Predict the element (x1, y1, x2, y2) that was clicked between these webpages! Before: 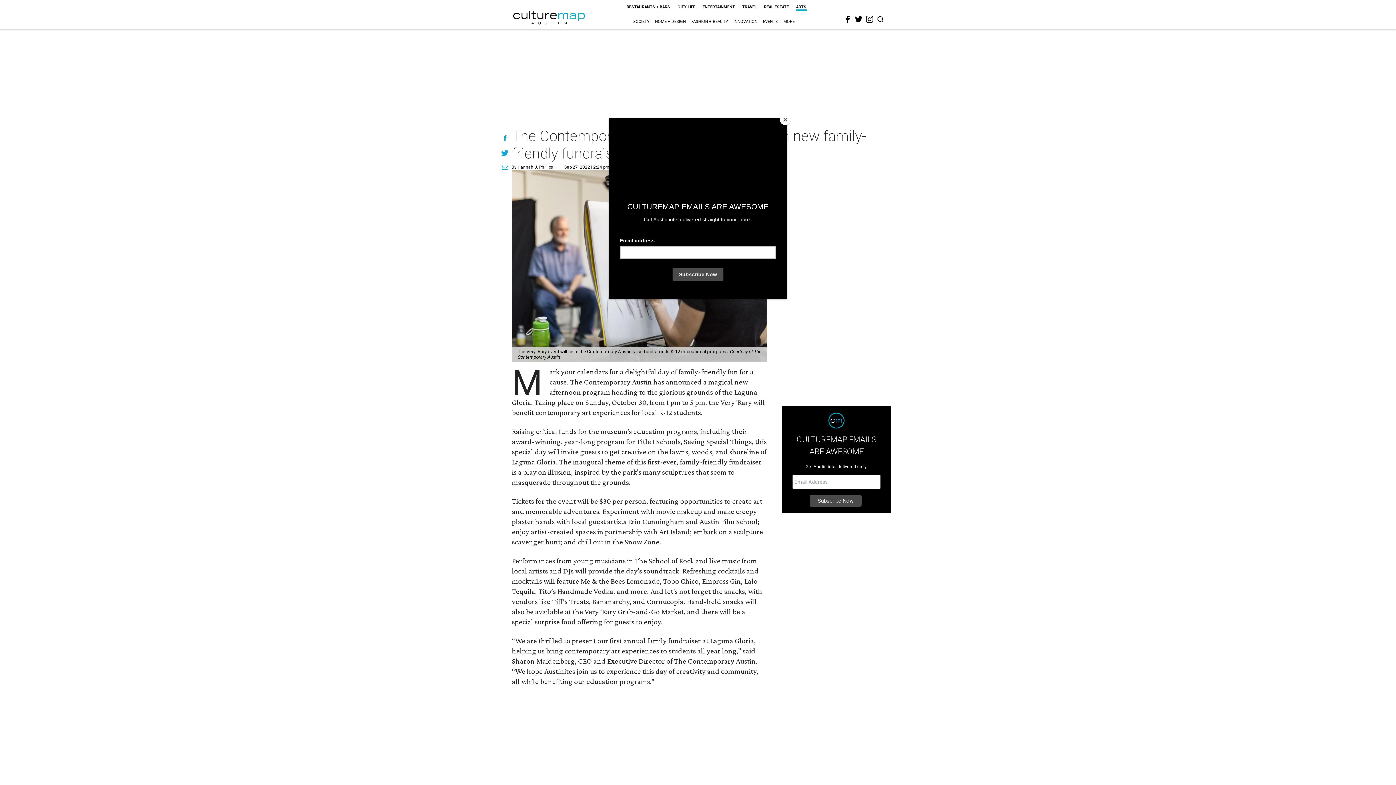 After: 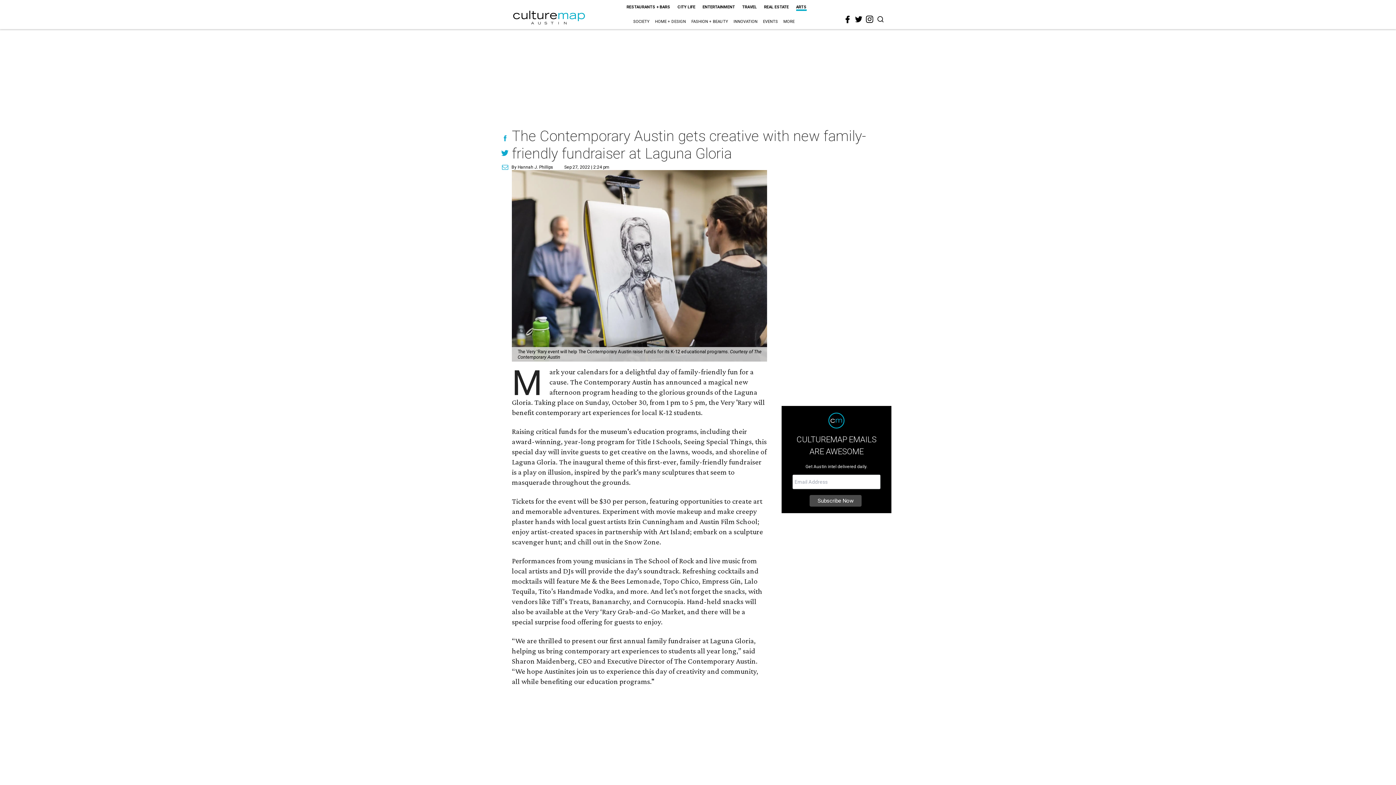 Action: bbox: (780, 114, 790, 125) label: Close